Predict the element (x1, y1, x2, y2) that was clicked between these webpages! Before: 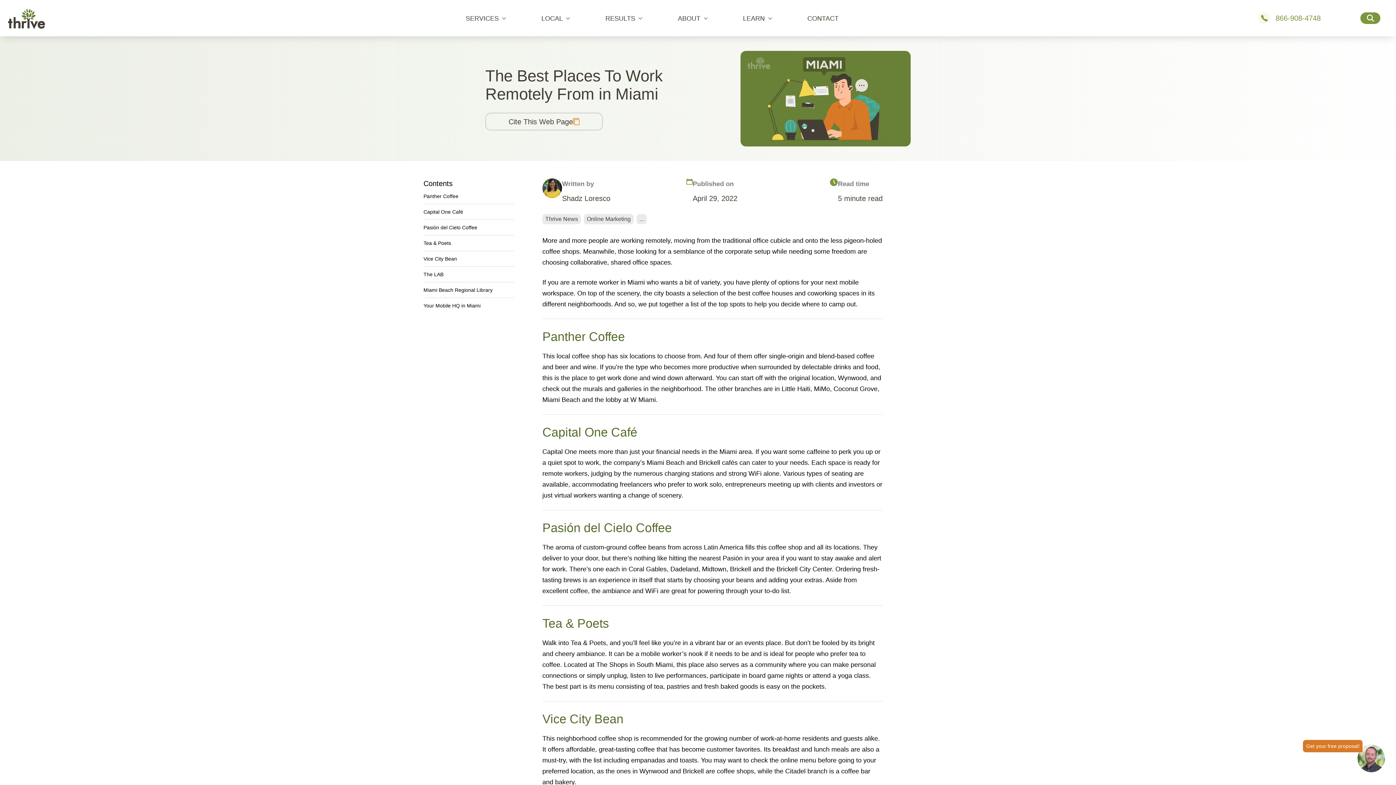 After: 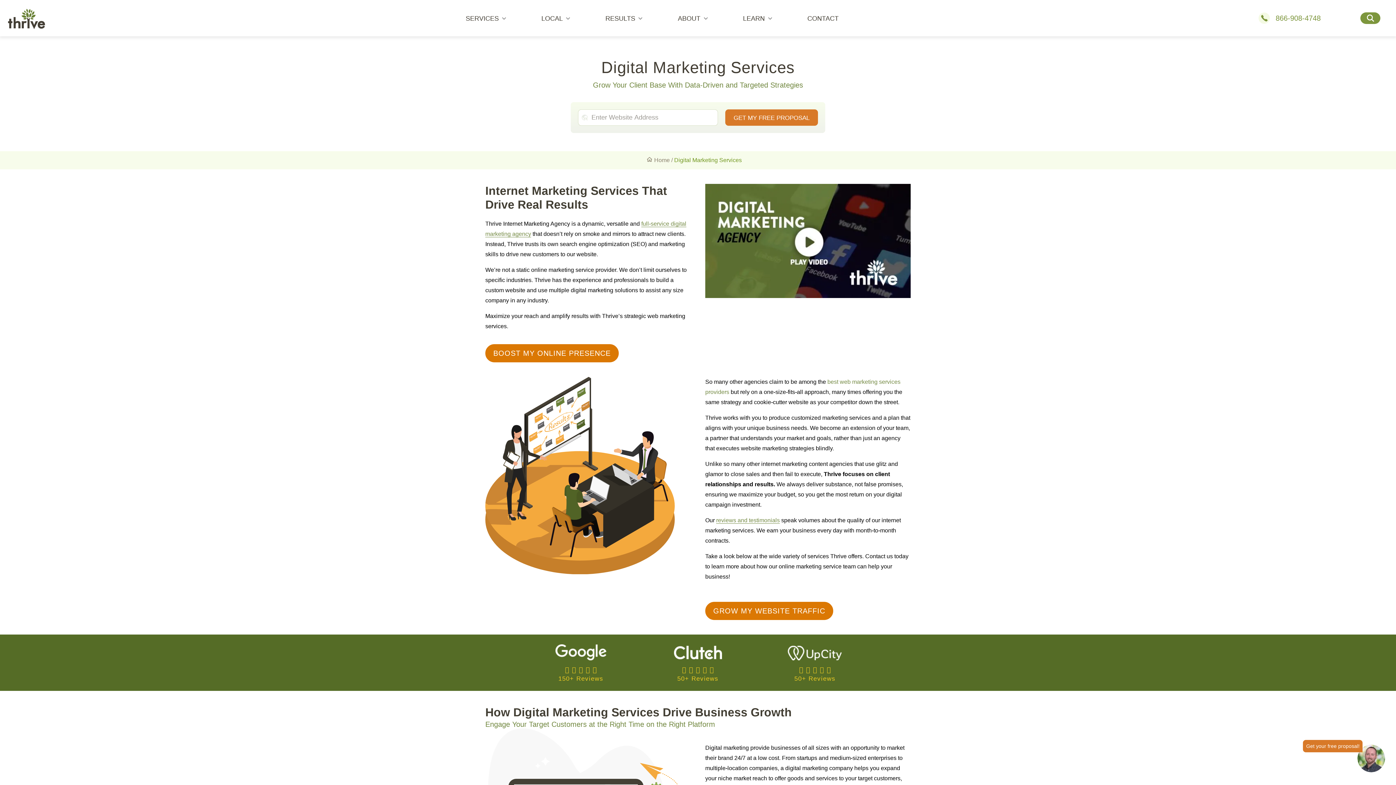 Action: label: SERVICES bbox: (460, 11, 511, 24)